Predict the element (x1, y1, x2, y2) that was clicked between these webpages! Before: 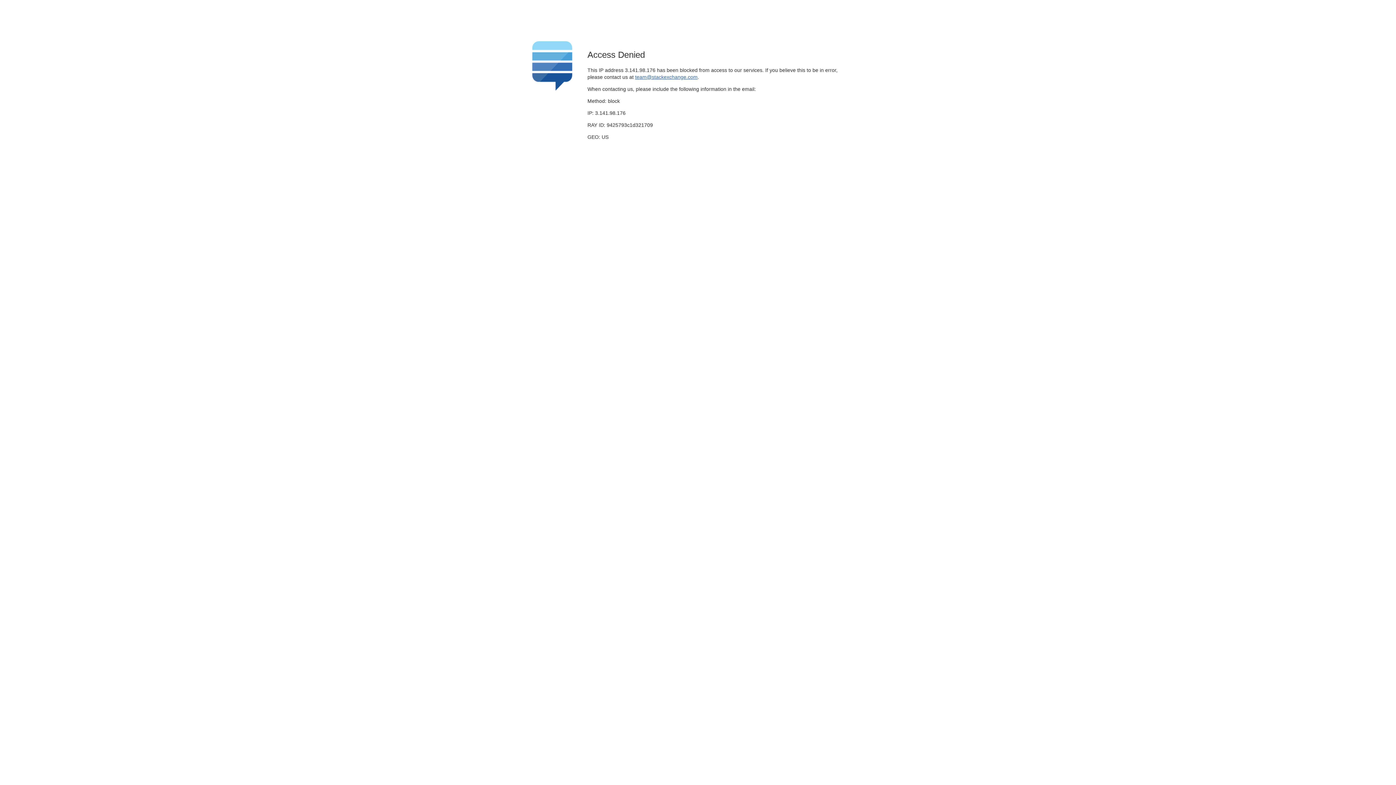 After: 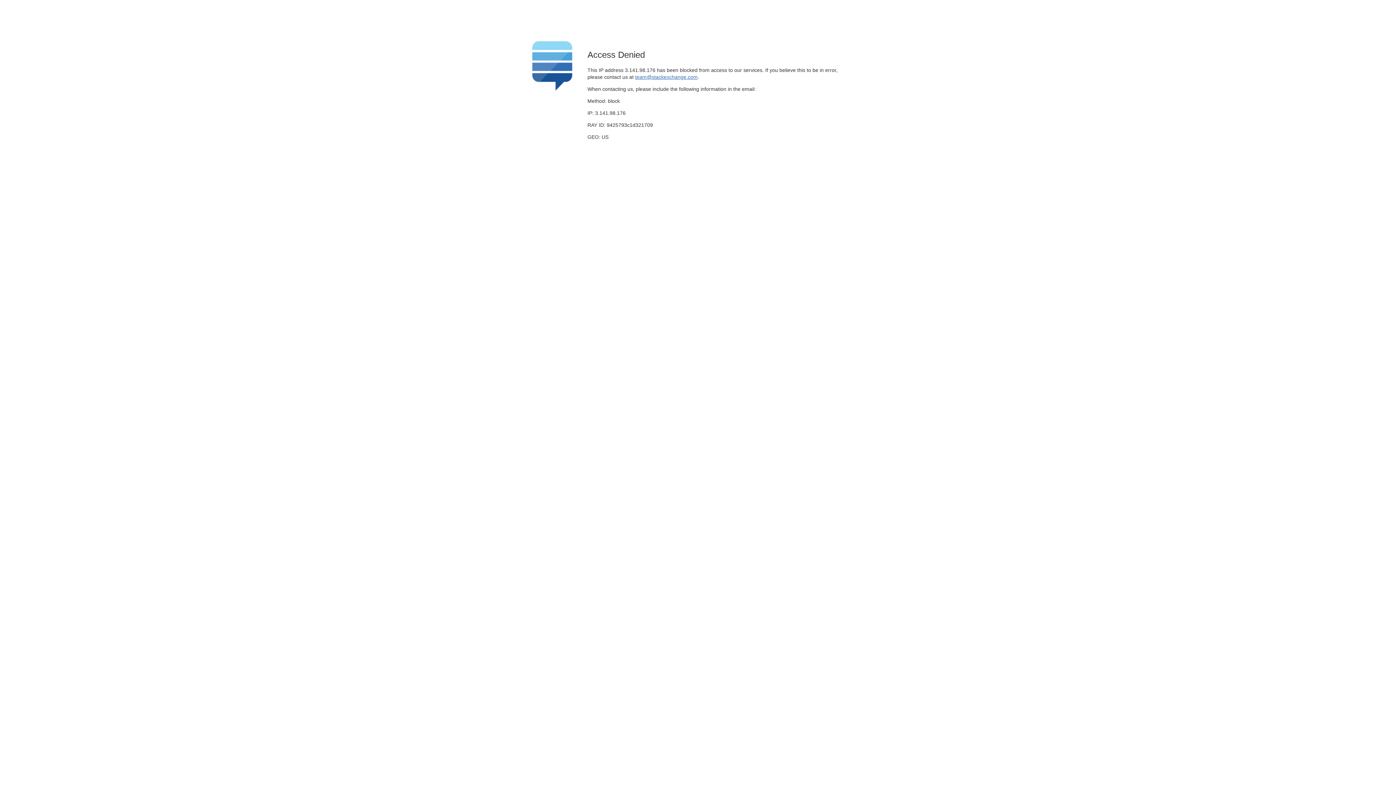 Action: label: team@stackexchange.com bbox: (635, 74, 697, 79)